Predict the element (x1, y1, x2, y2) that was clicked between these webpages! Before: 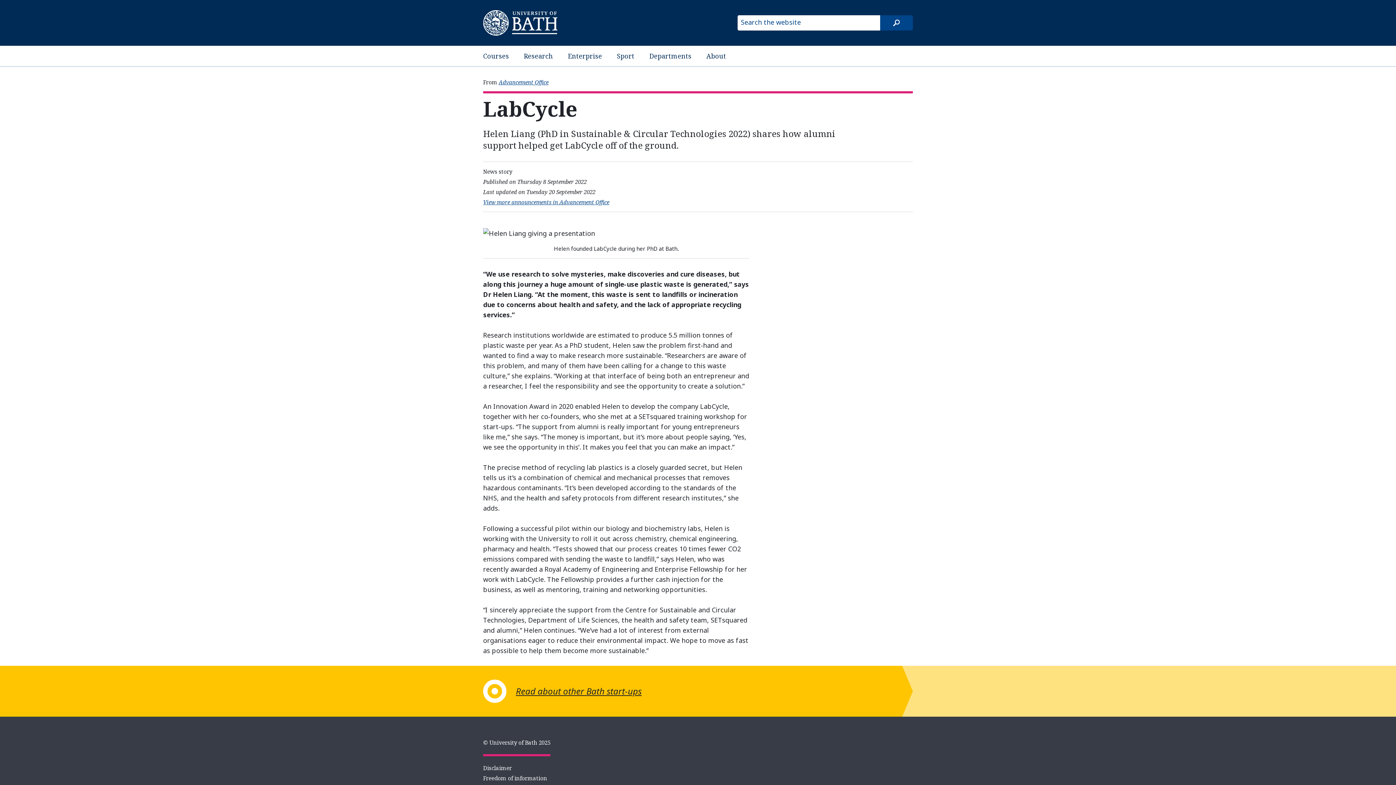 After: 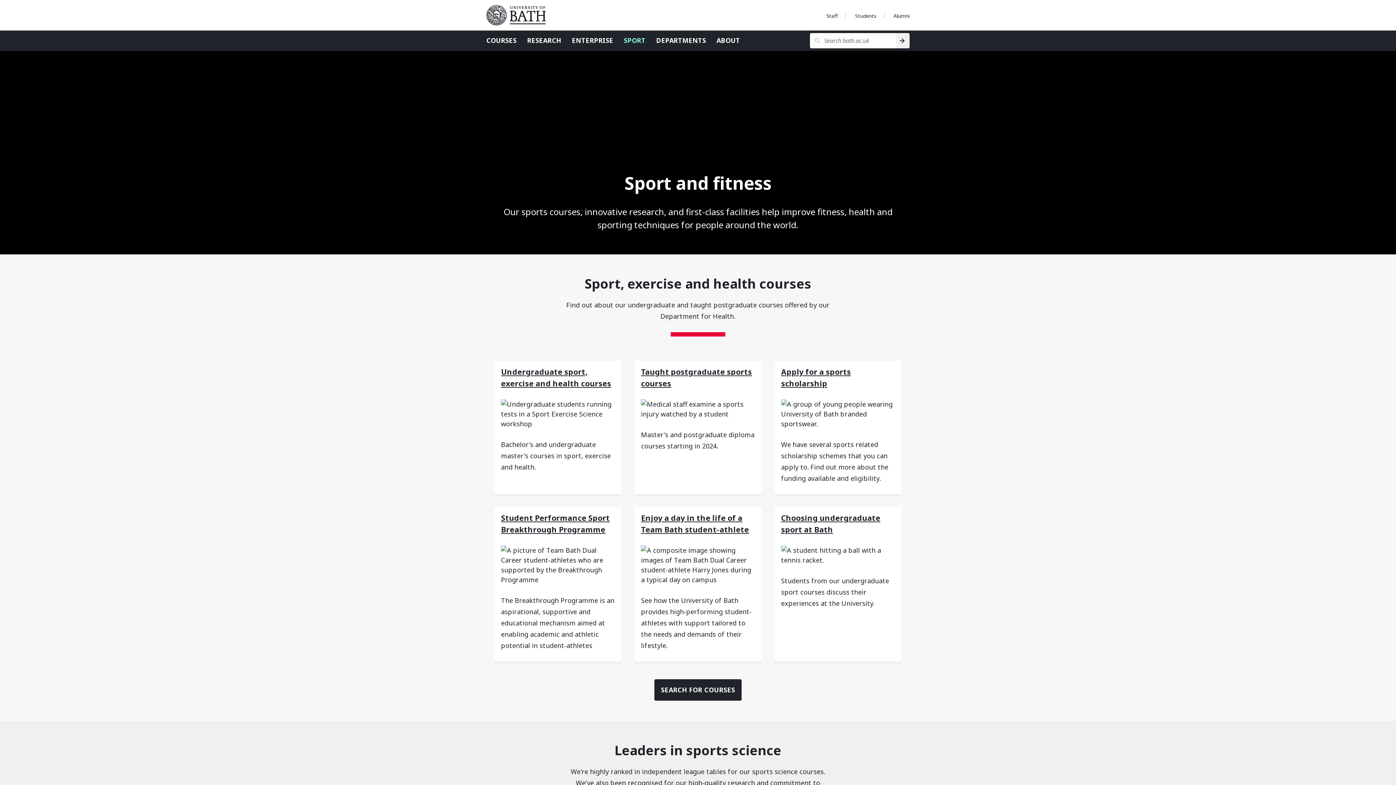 Action: label: Sport bbox: (617, 50, 634, 61)